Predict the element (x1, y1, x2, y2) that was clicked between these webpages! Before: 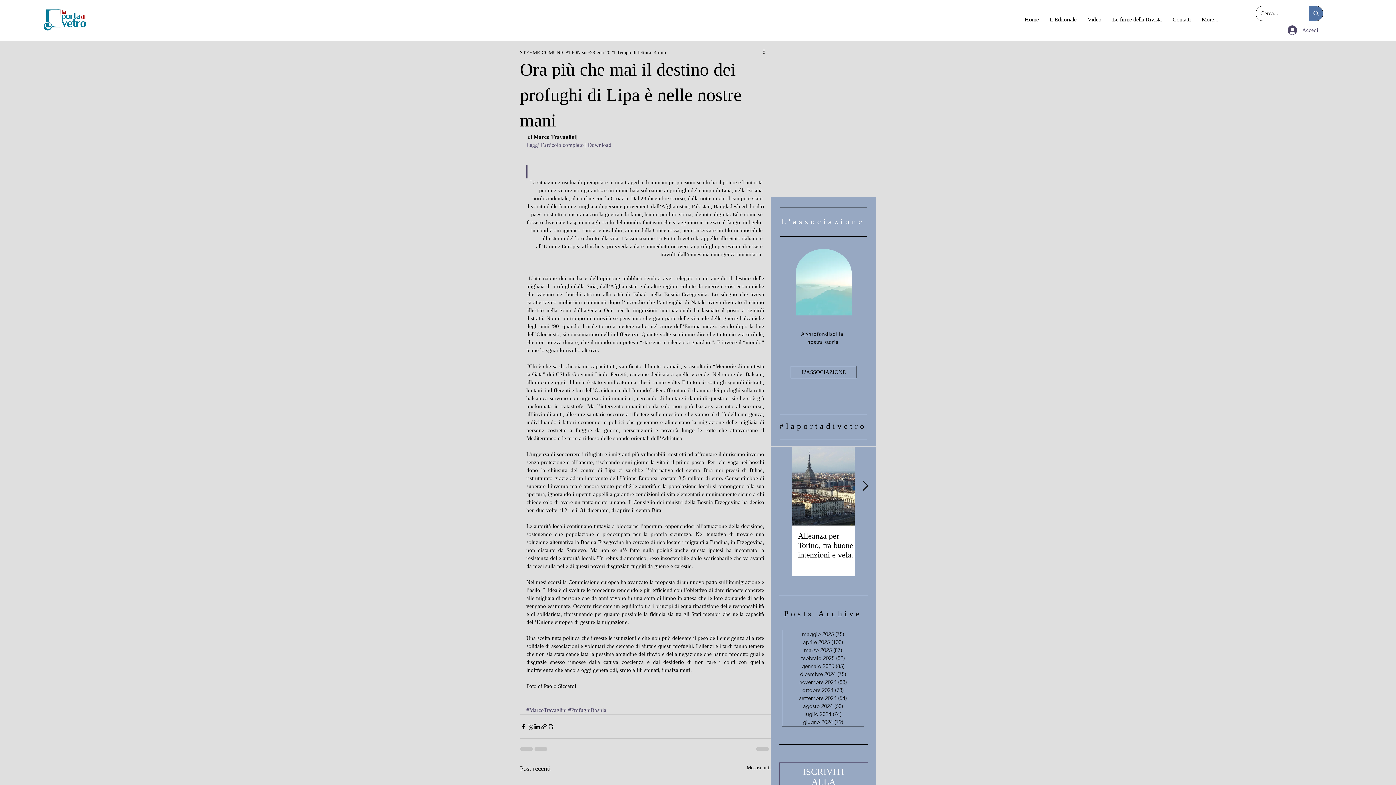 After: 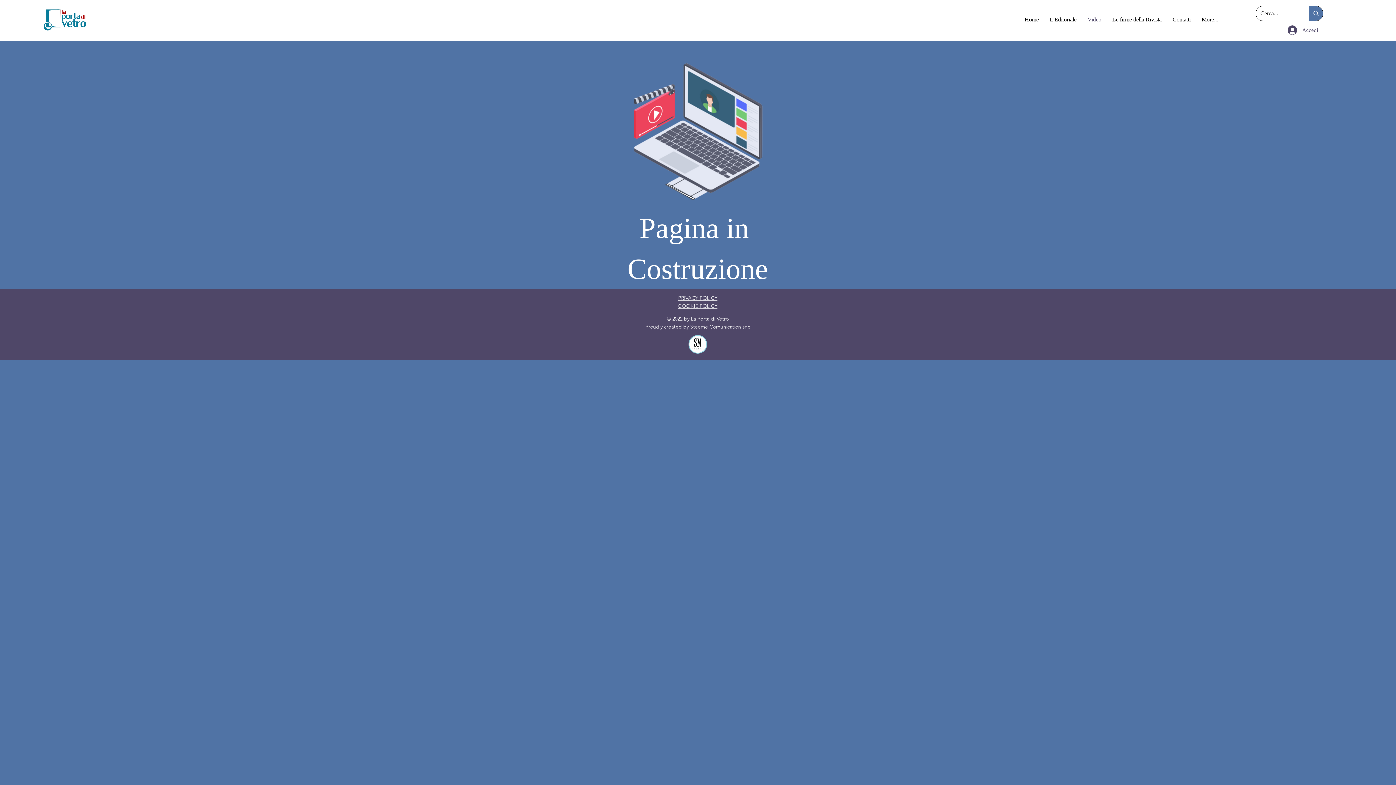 Action: label: Video bbox: (1082, 11, 1107, 27)